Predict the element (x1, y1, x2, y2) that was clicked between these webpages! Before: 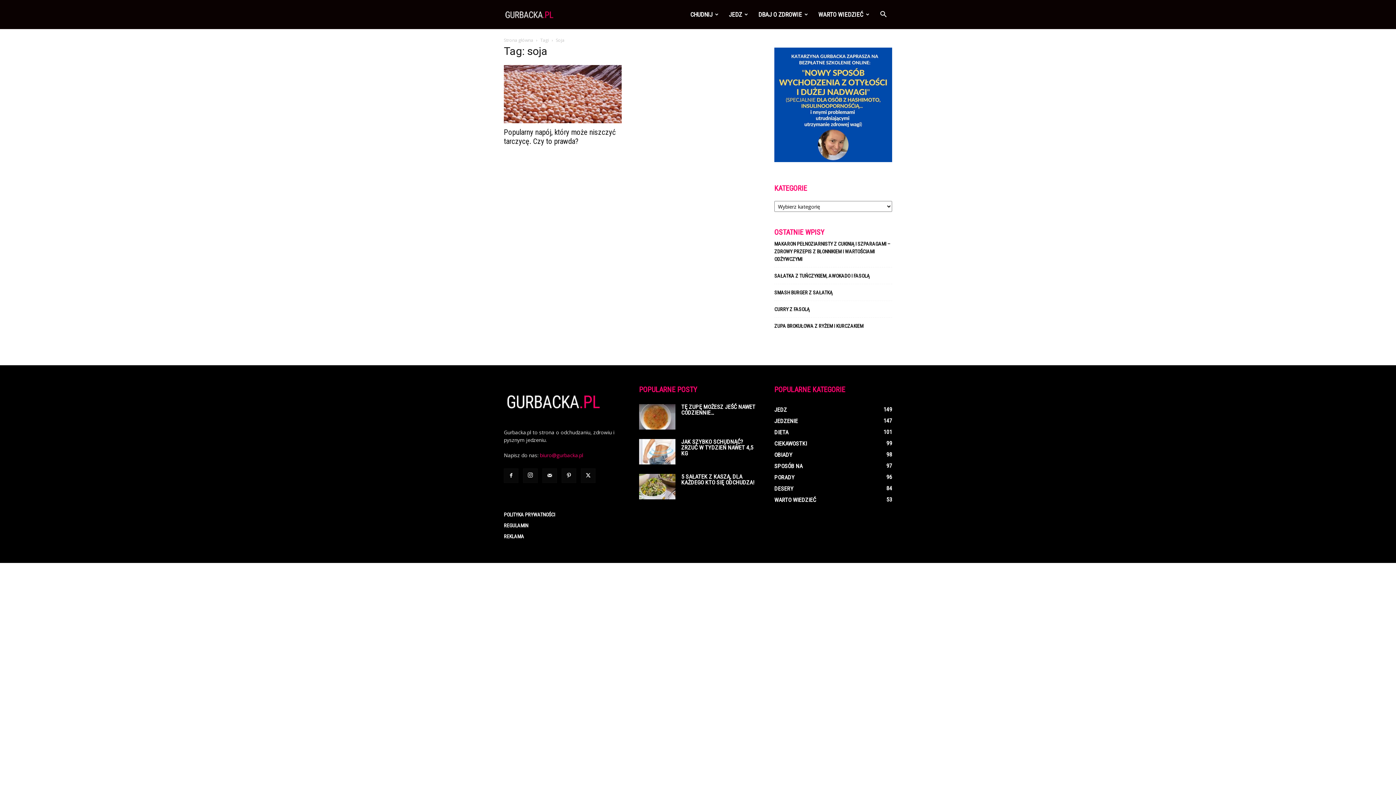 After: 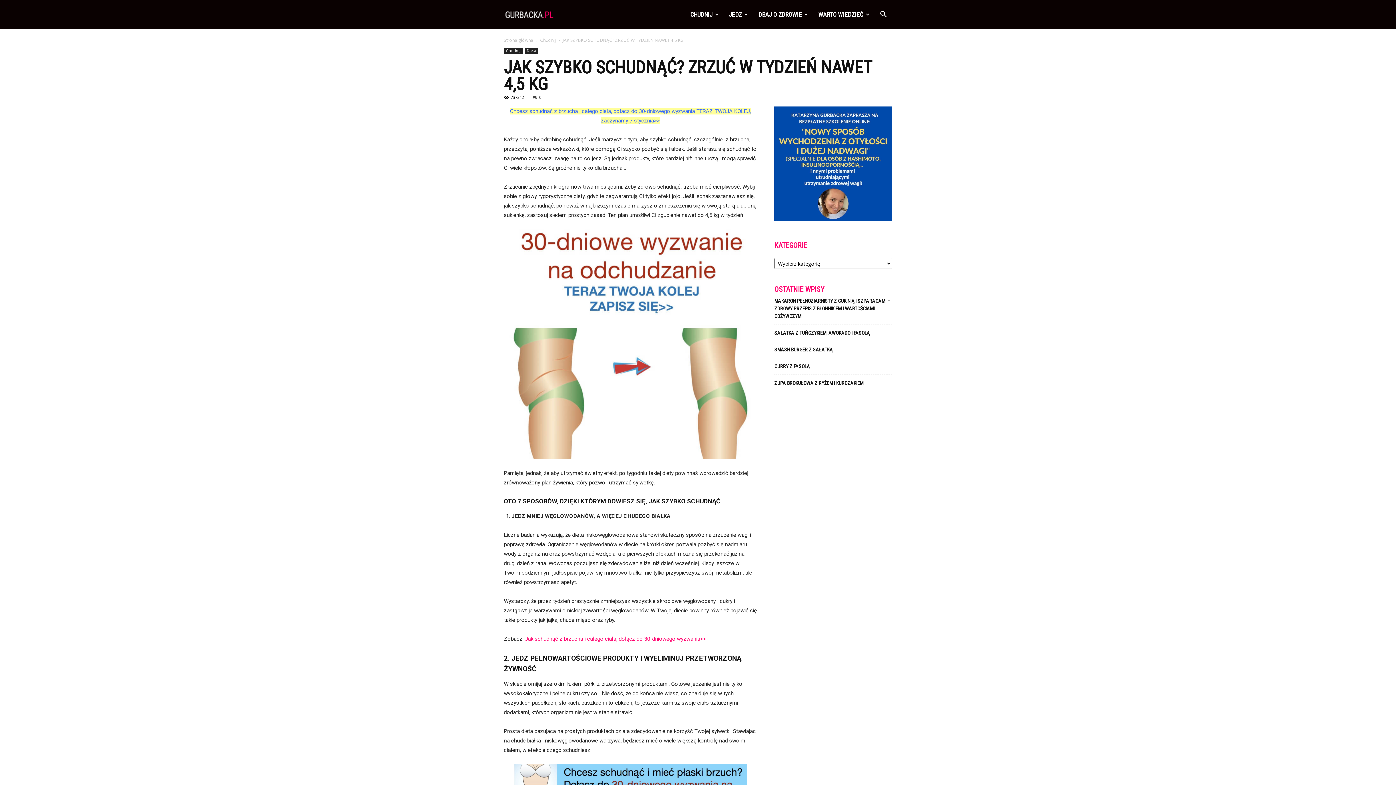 Action: bbox: (639, 439, 675, 464)